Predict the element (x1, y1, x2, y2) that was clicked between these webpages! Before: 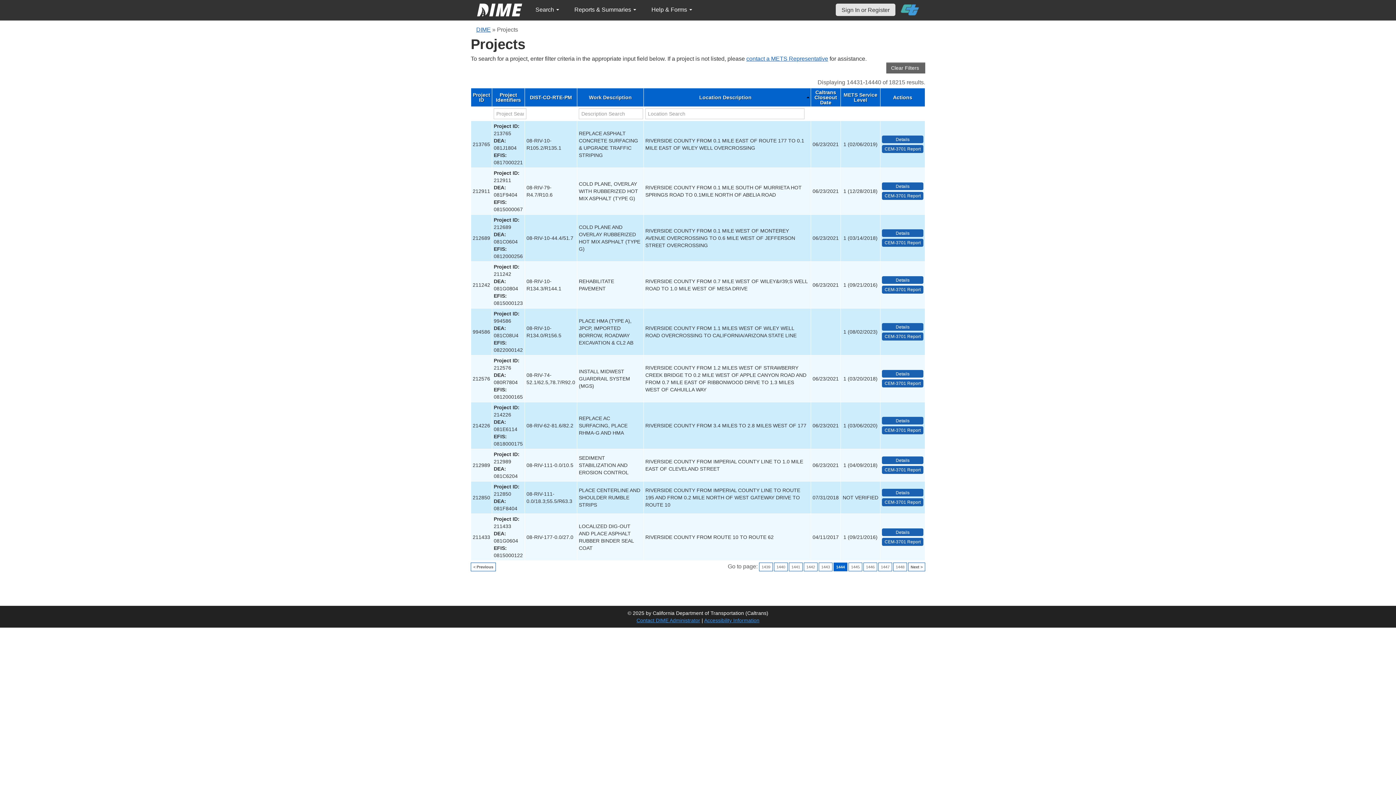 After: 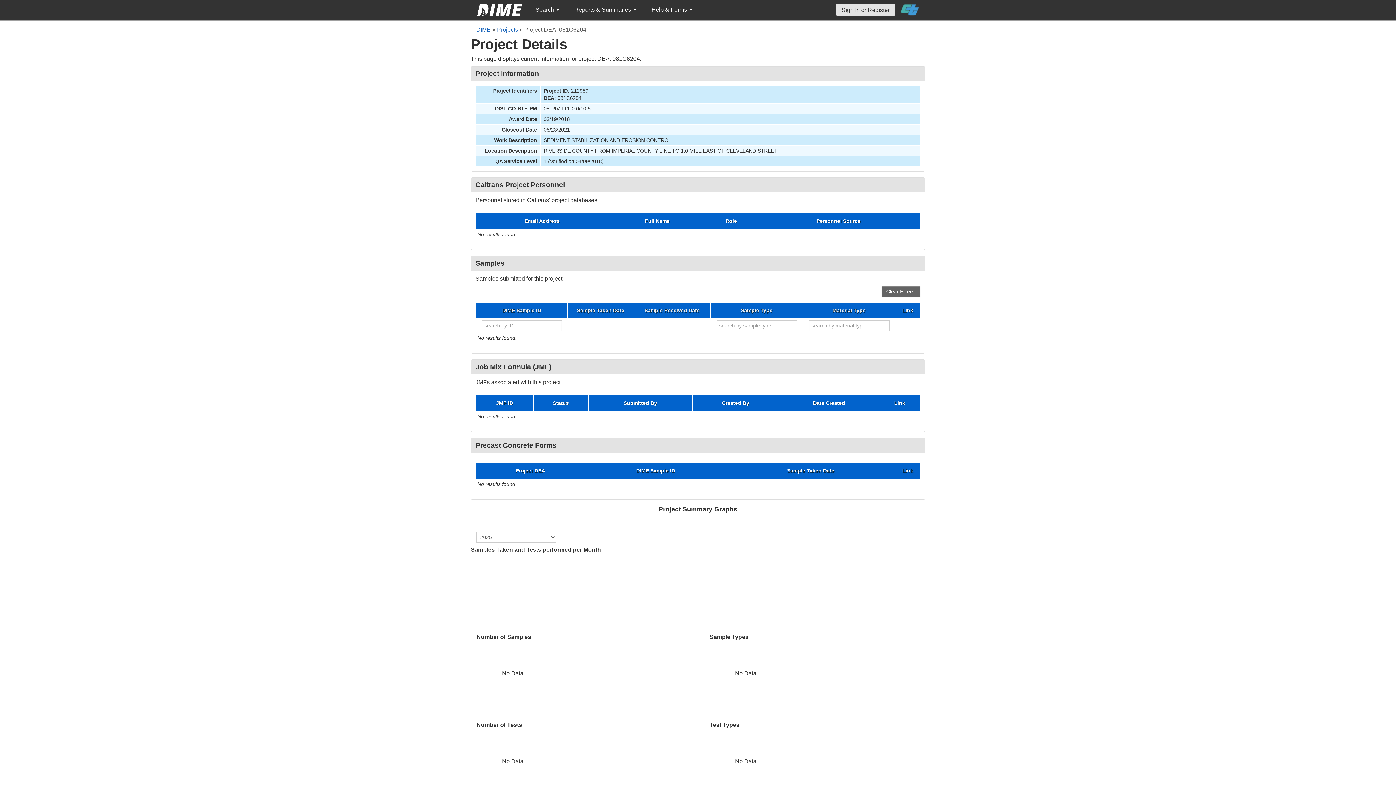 Action: label: view project detailed information: 212989 bbox: (882, 456, 923, 464)